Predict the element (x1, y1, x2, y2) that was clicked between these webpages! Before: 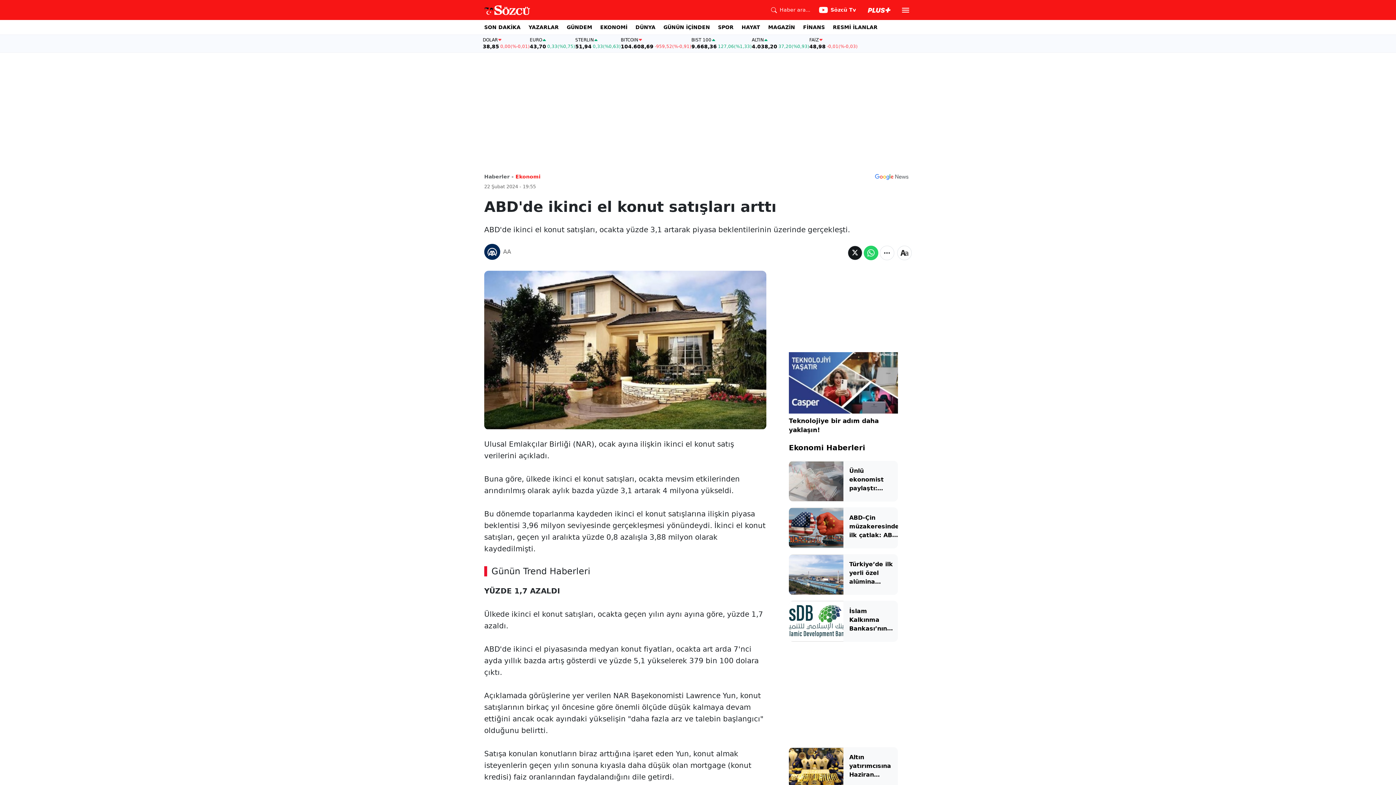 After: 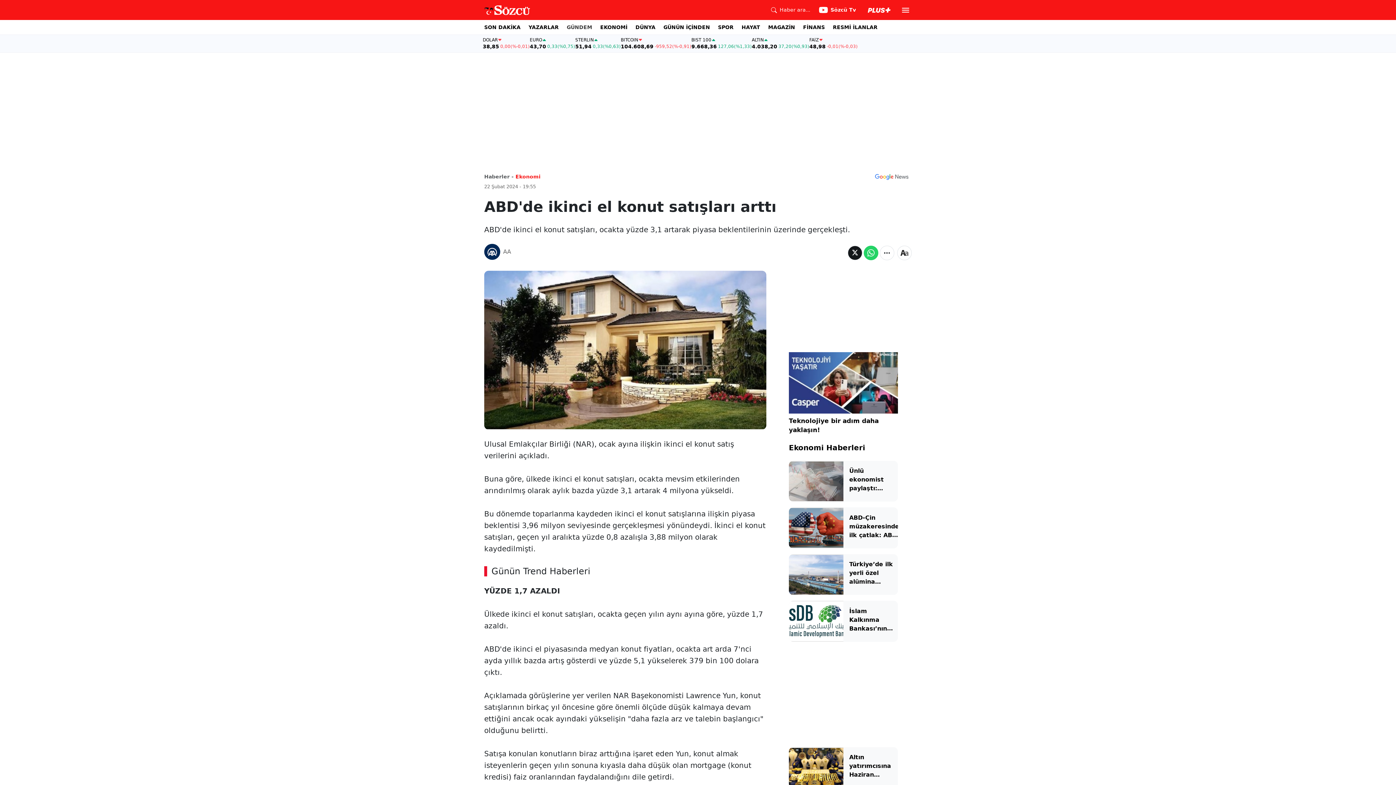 Action: label: GÜNDEM bbox: (566, 20, 592, 34)